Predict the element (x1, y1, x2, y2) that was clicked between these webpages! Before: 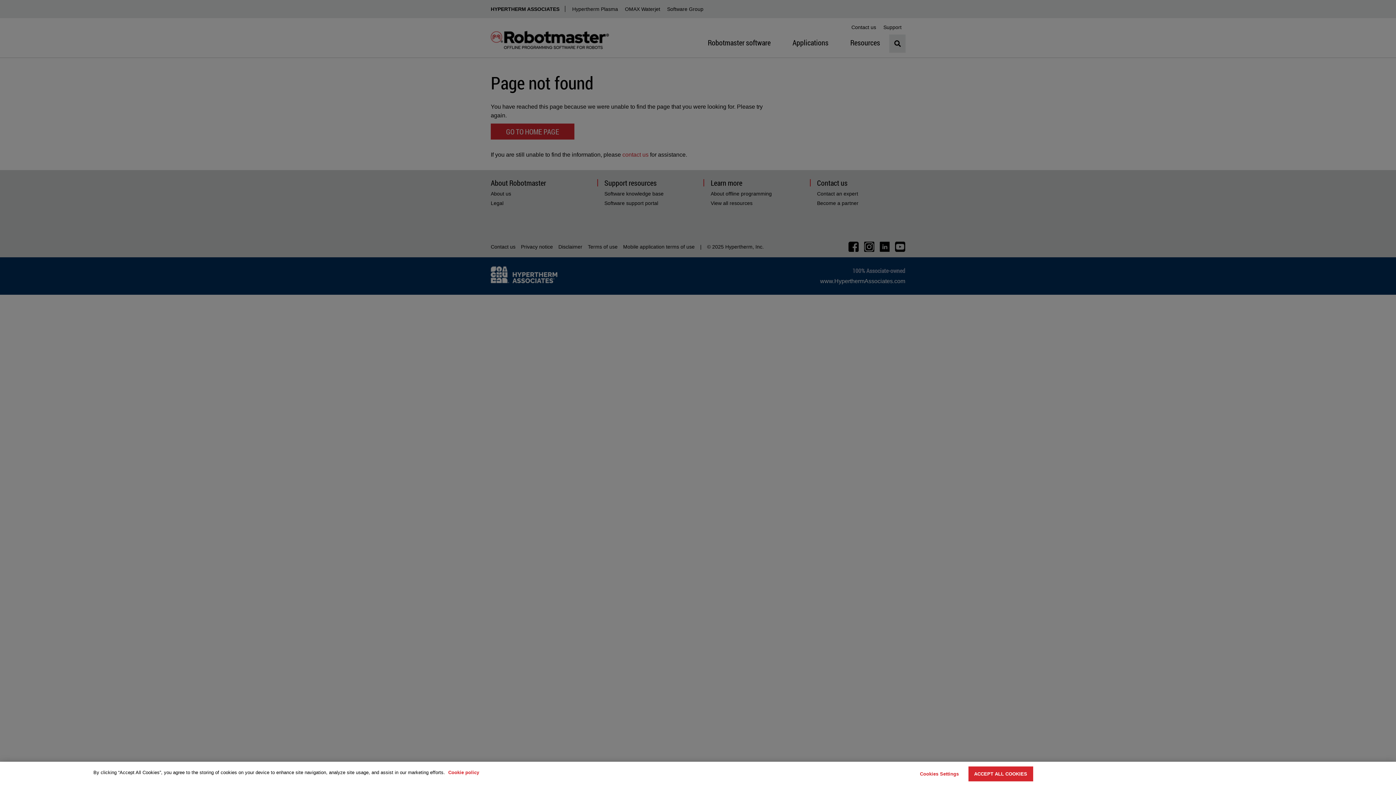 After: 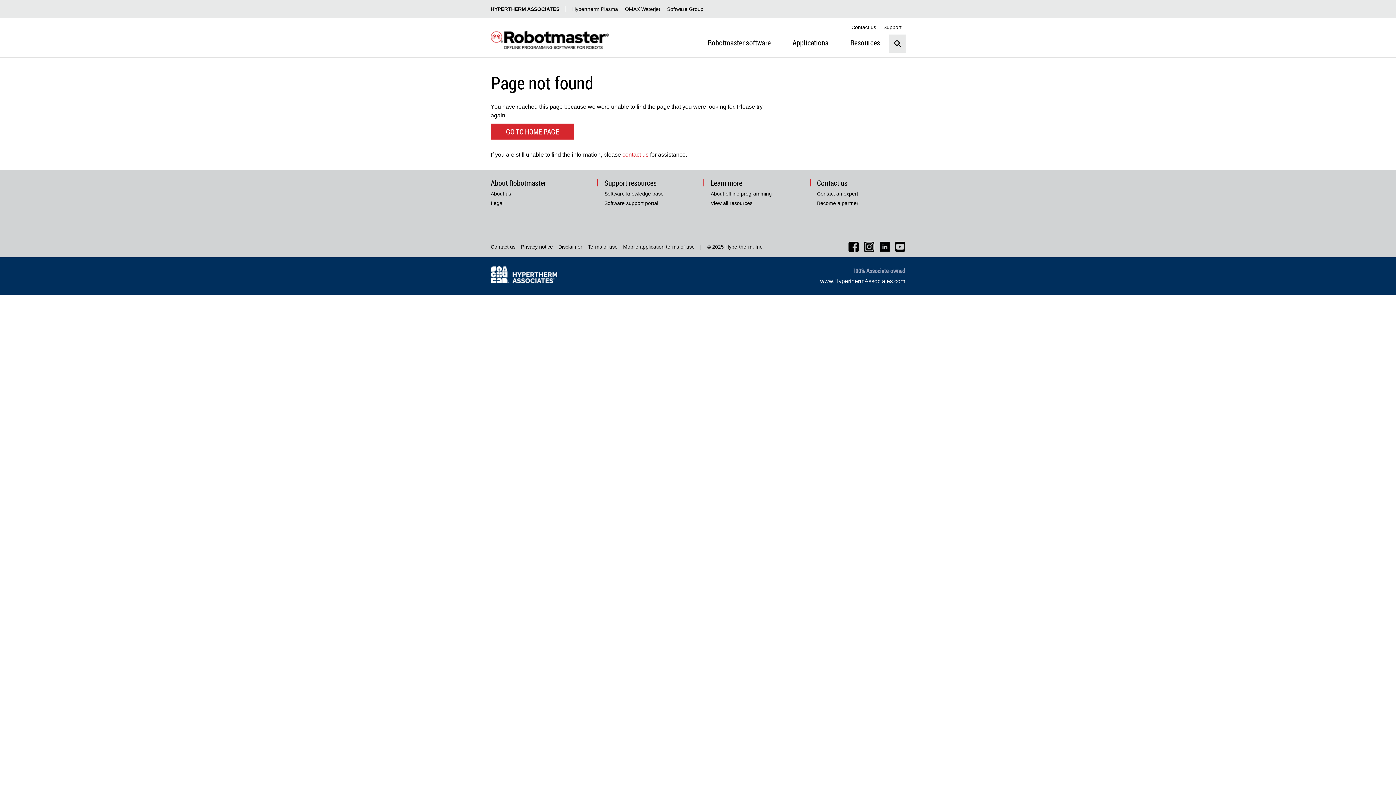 Action: bbox: (968, 766, 1033, 781) label: ACCEPT ALL COOKIES